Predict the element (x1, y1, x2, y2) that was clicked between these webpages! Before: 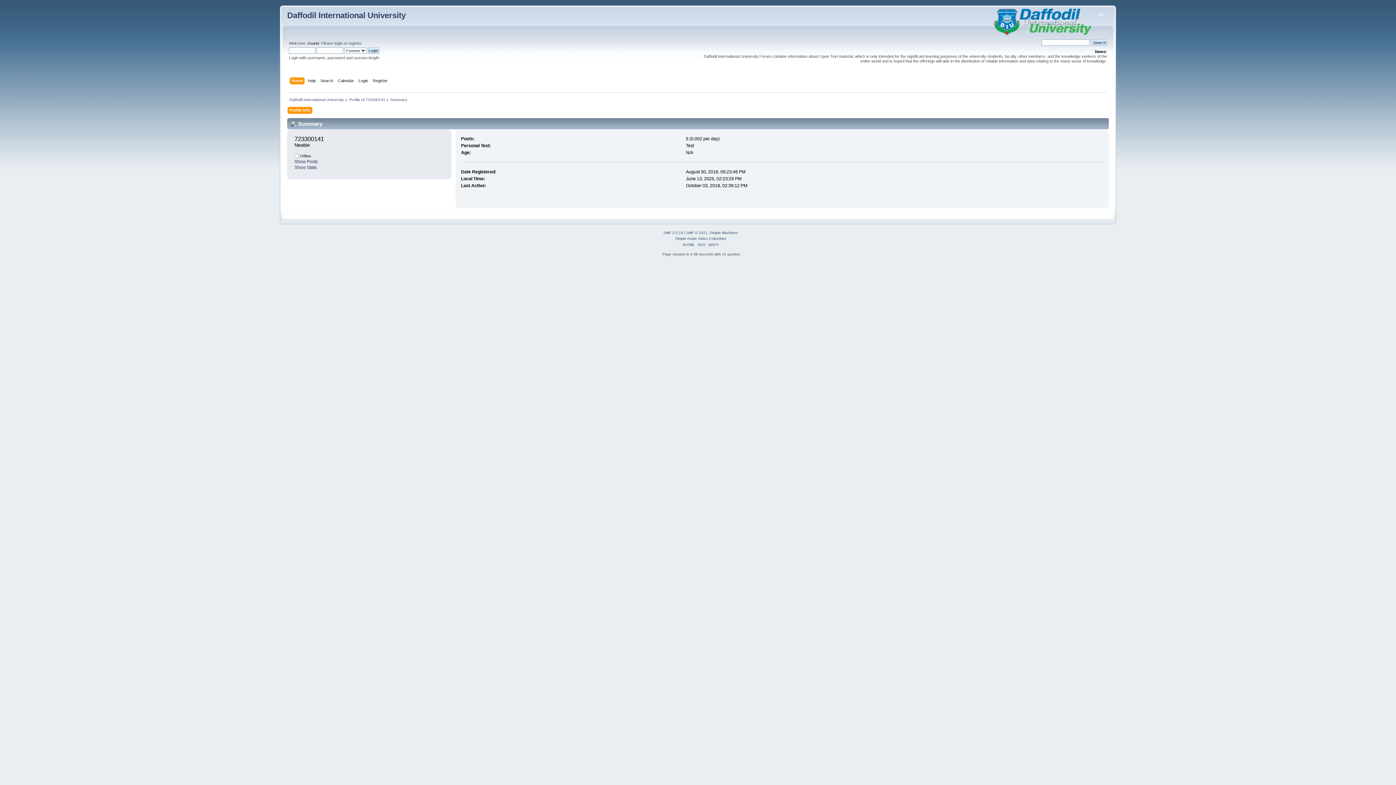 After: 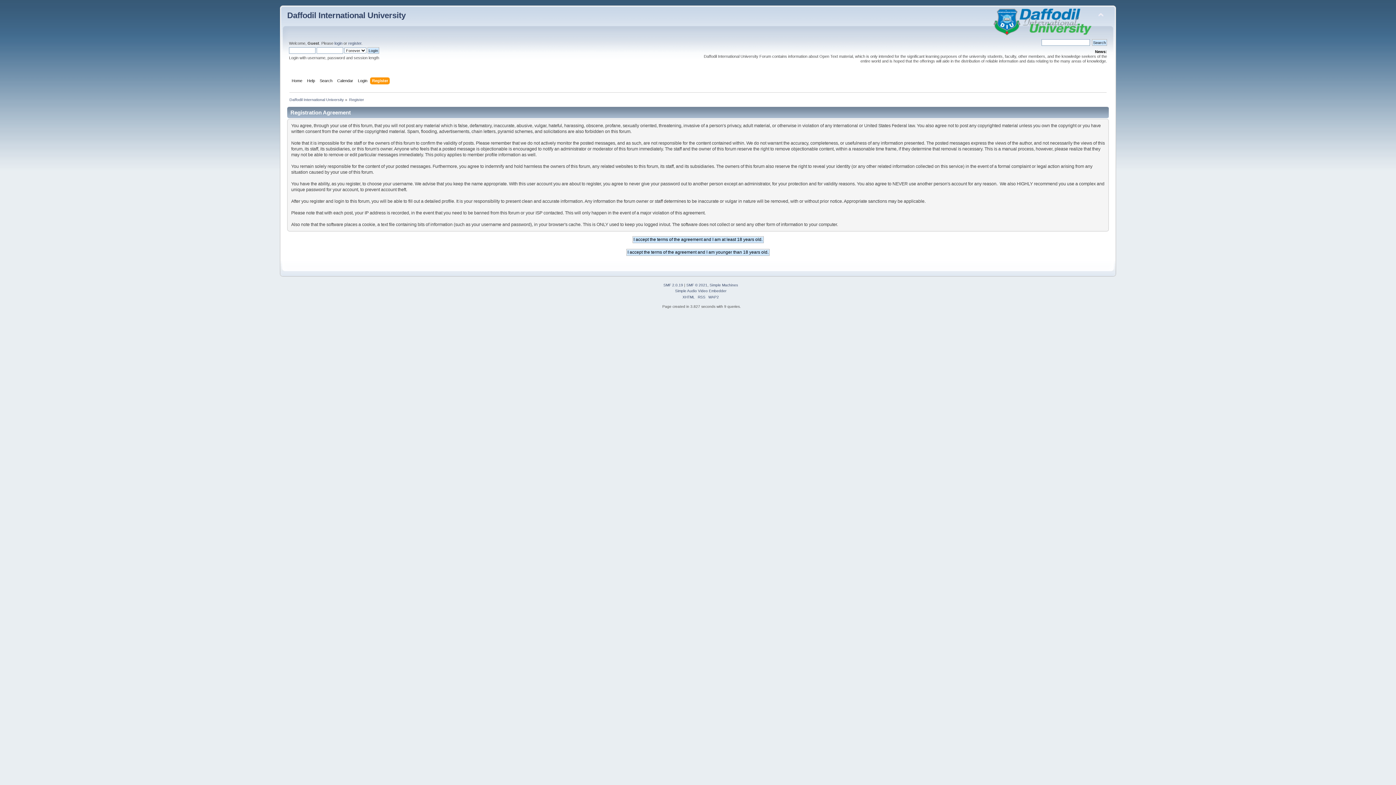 Action: label: register bbox: (348, 41, 361, 45)